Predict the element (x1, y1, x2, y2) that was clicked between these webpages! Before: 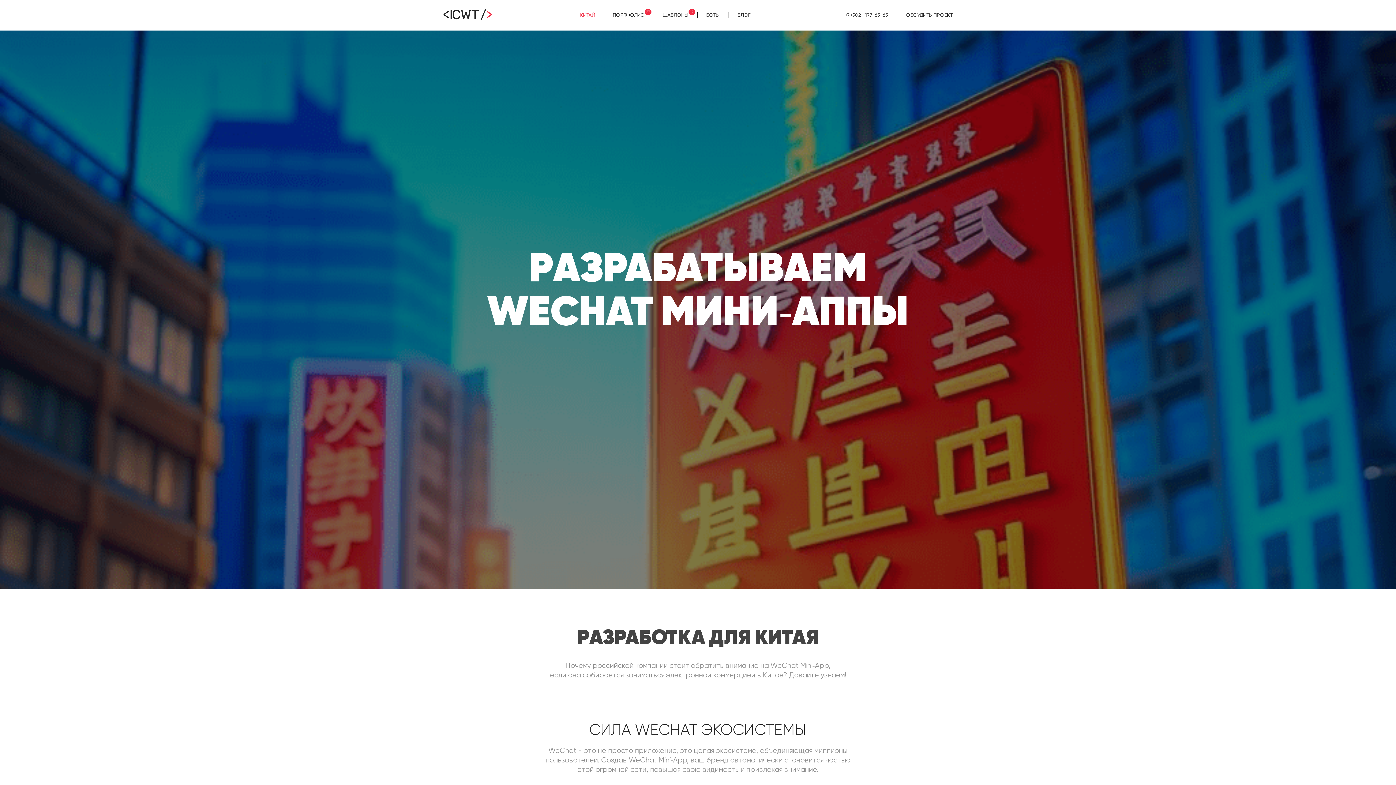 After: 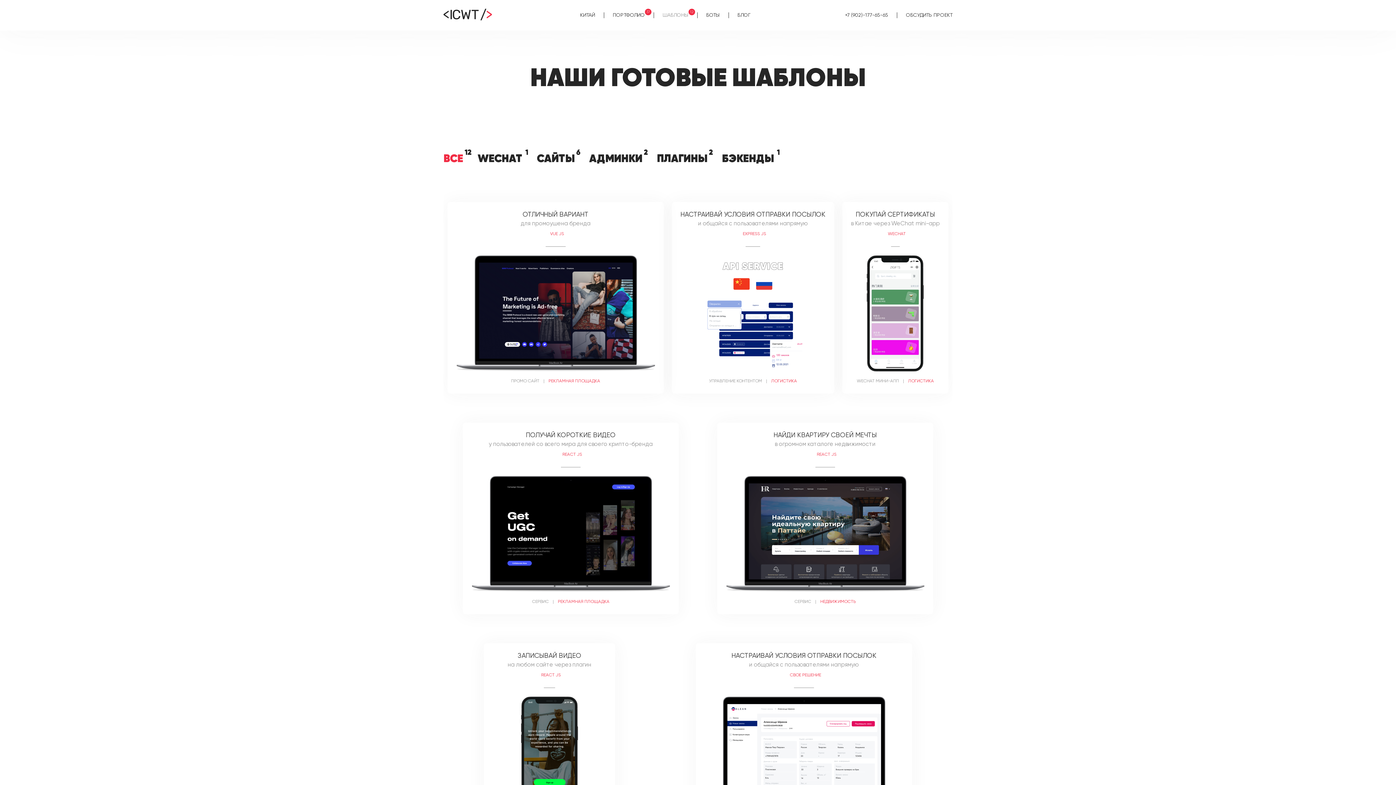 Action: bbox: (662, 10, 688, 19) label: Шаблоны